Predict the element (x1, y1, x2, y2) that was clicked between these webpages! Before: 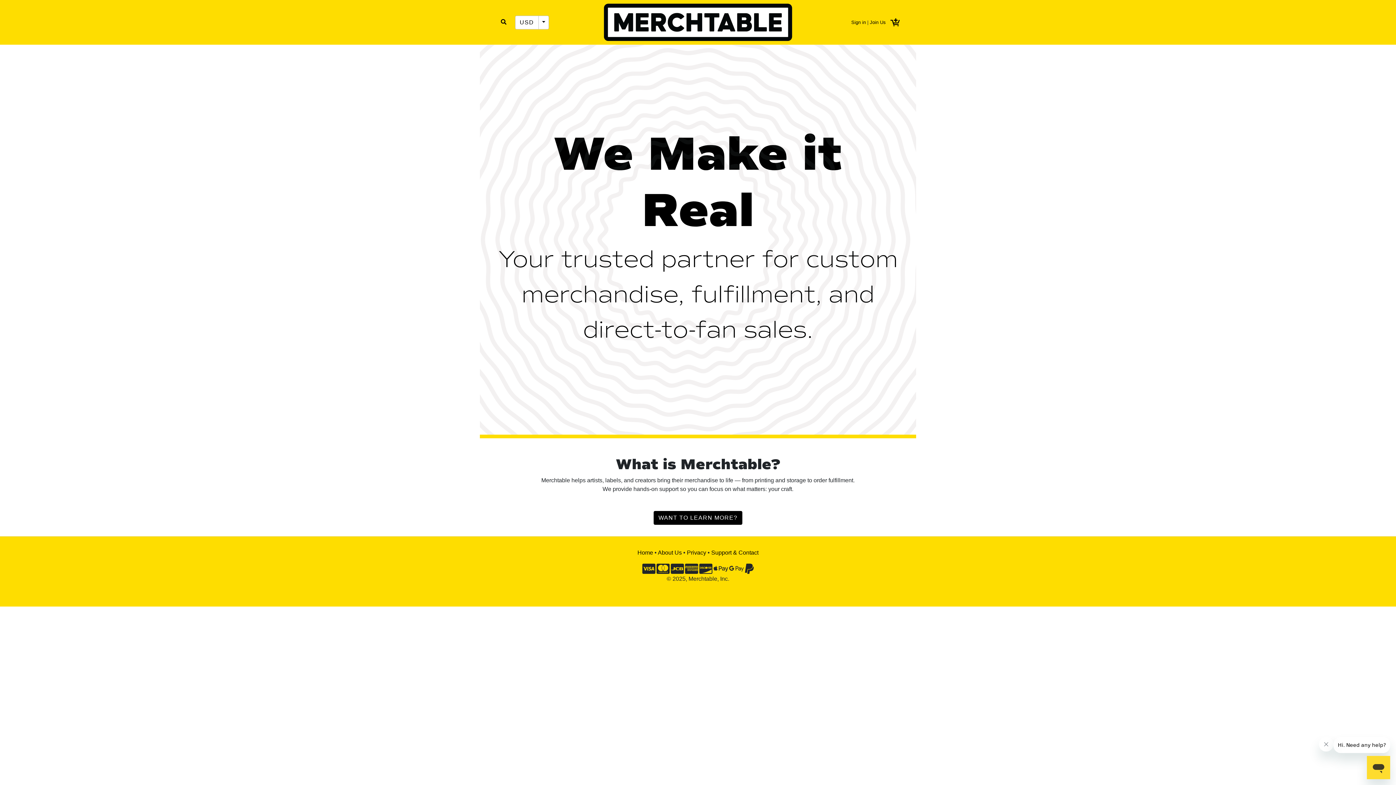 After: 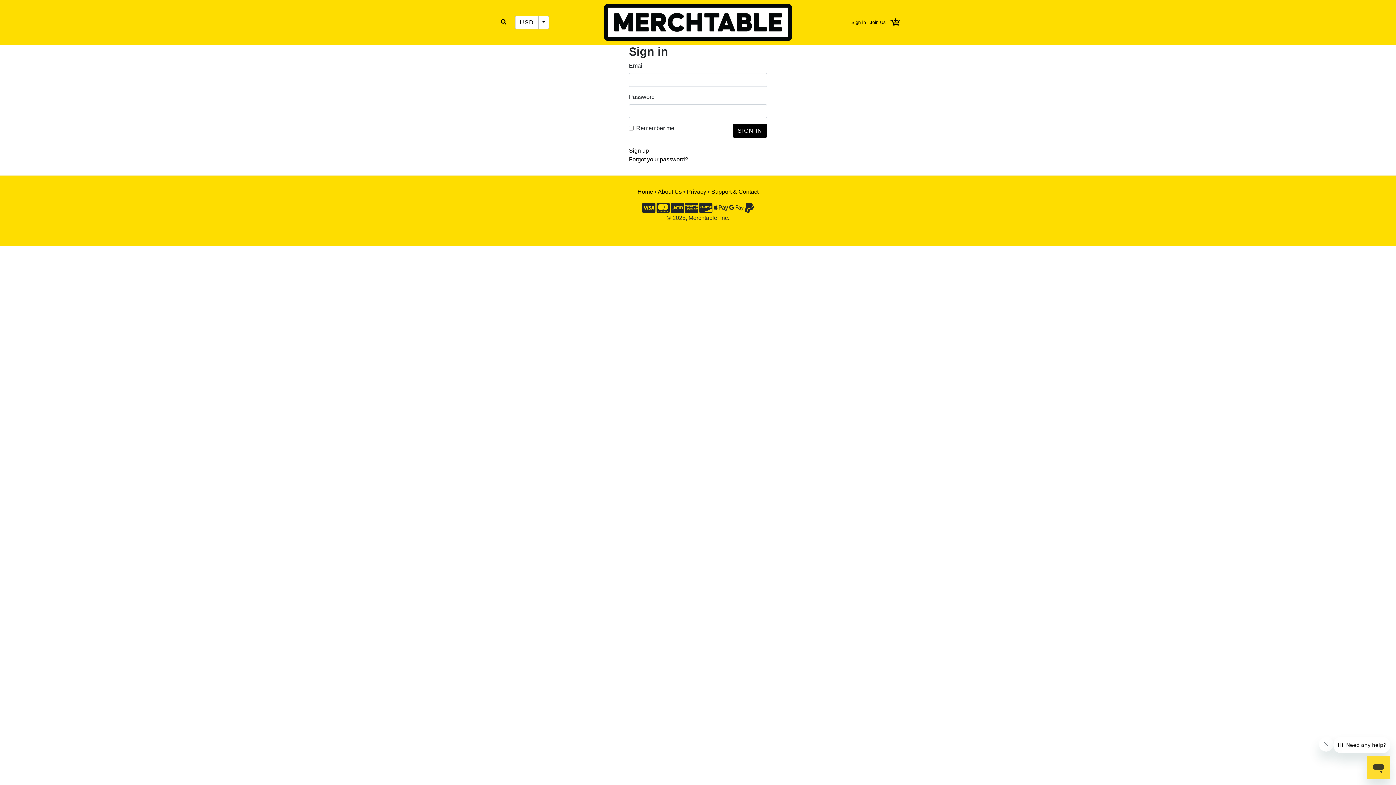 Action: bbox: (851, 19, 866, 25) label: Sign in